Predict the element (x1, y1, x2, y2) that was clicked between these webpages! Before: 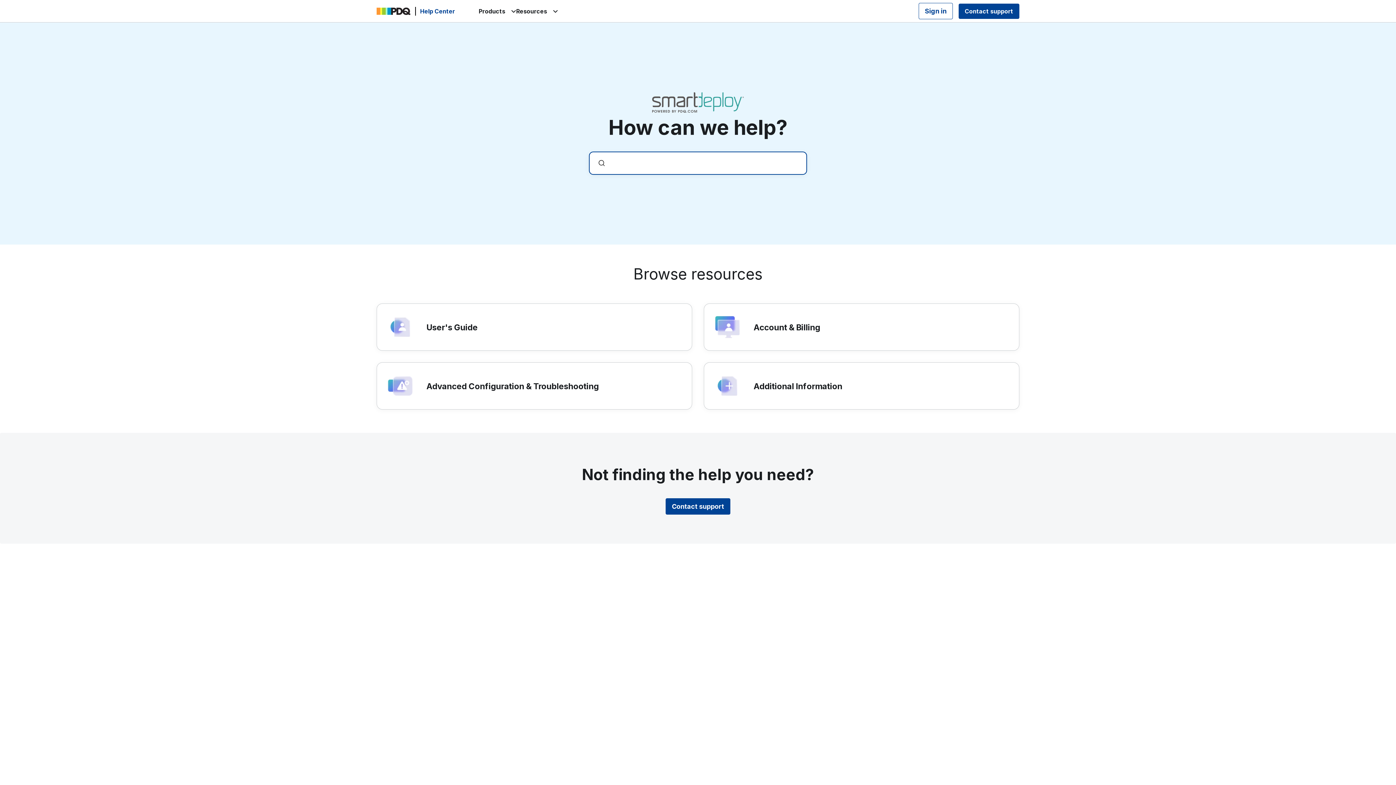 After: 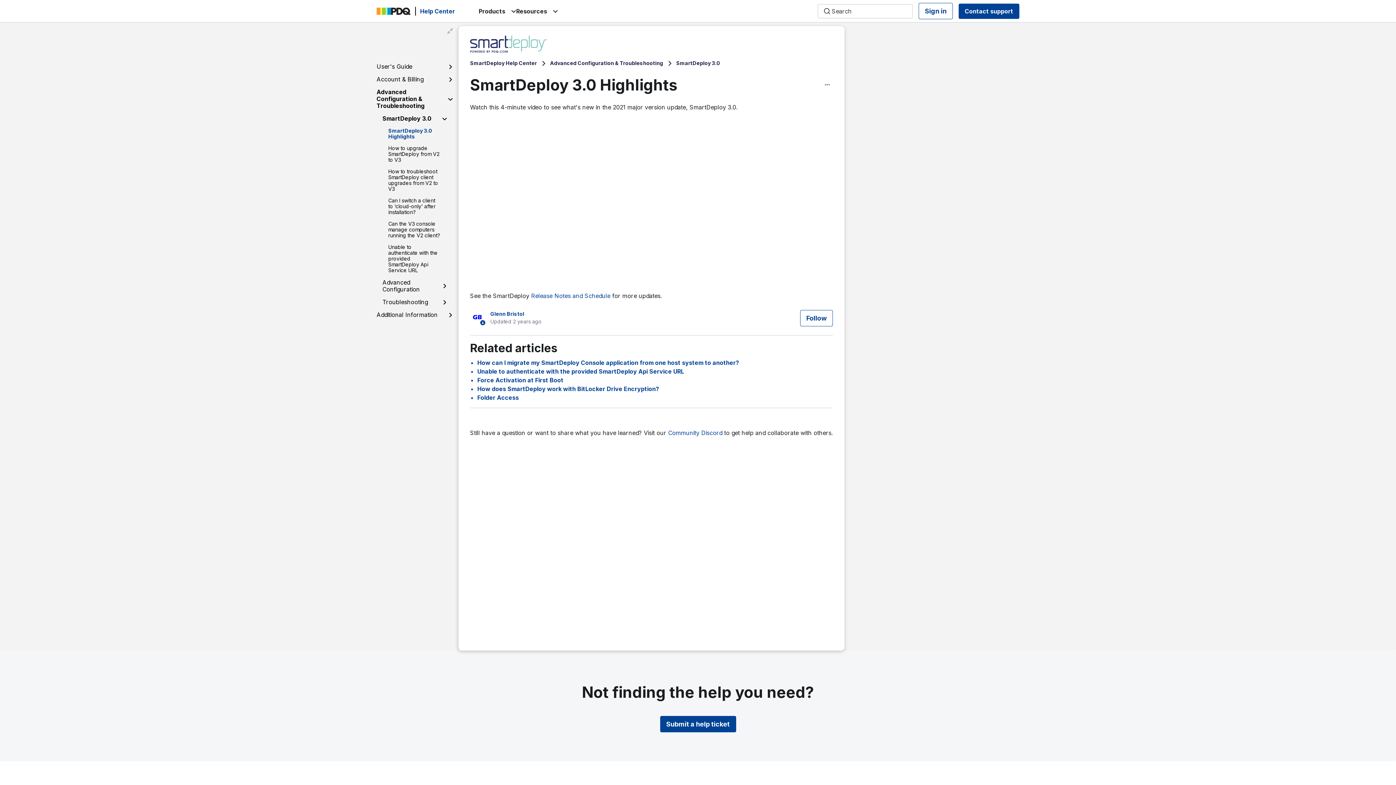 Action: bbox: (376, 362, 692, 409) label: Advanced Configuration & Troubleshooting